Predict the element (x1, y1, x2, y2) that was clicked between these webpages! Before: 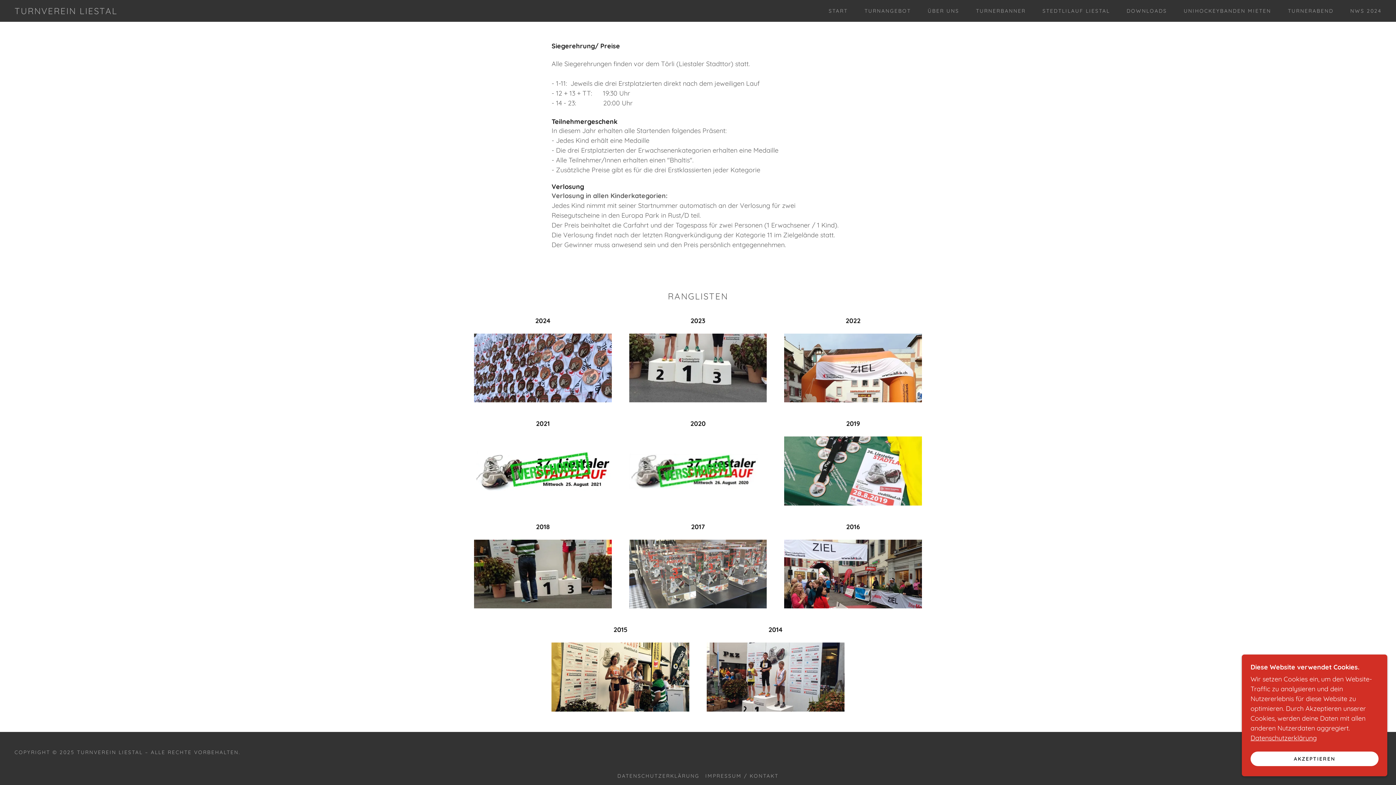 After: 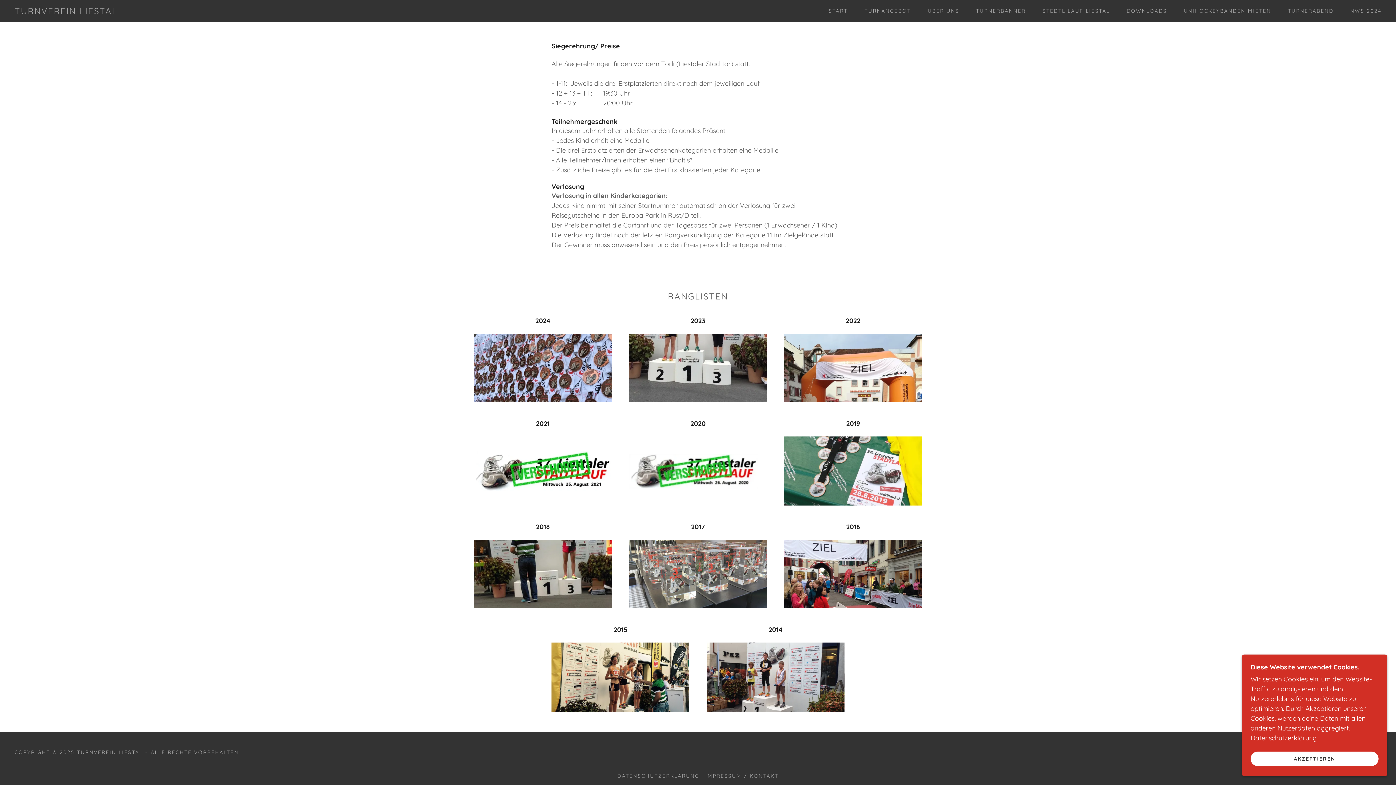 Action: bbox: (784, 569, 922, 577)